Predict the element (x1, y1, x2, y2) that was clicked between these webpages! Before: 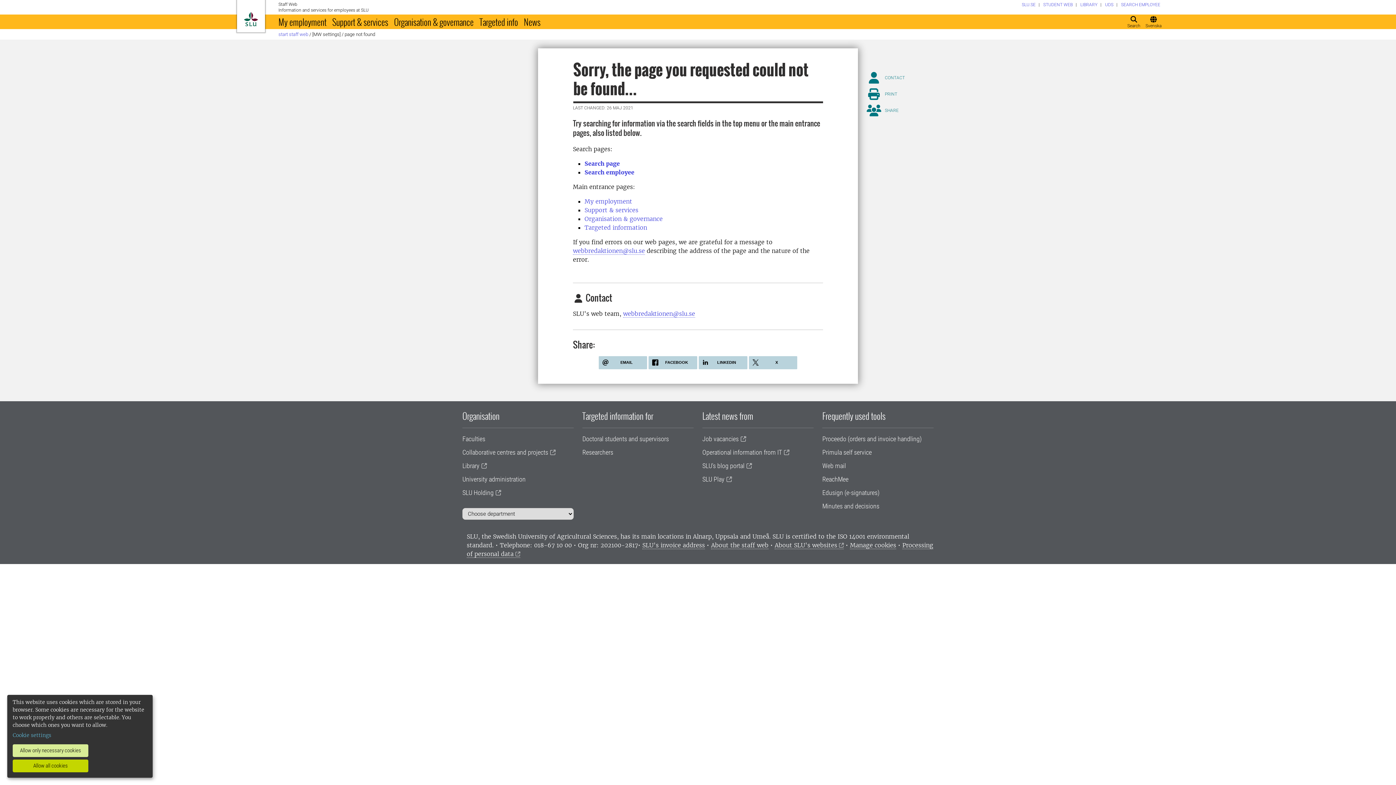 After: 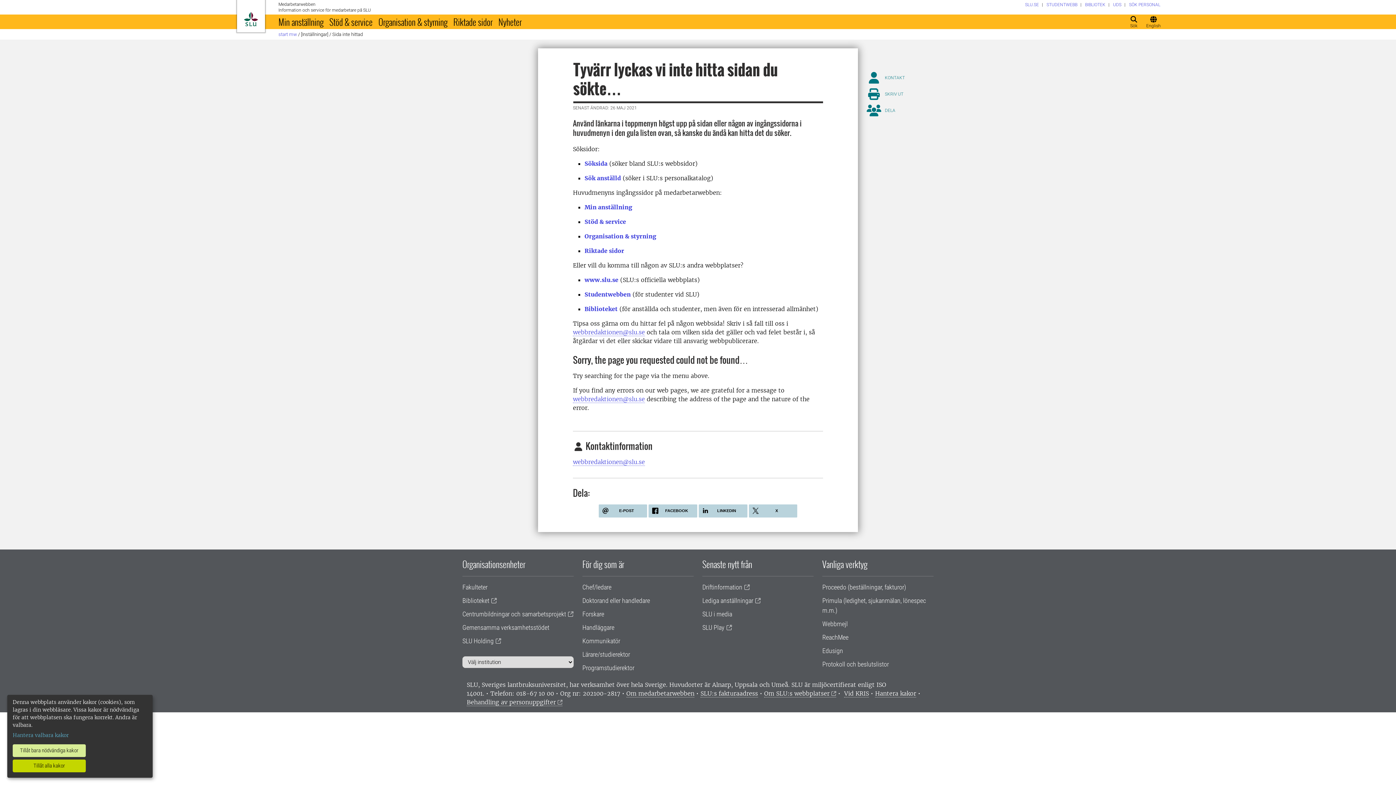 Action: label: Svenska bbox: (1143, 14, 1163, 29)